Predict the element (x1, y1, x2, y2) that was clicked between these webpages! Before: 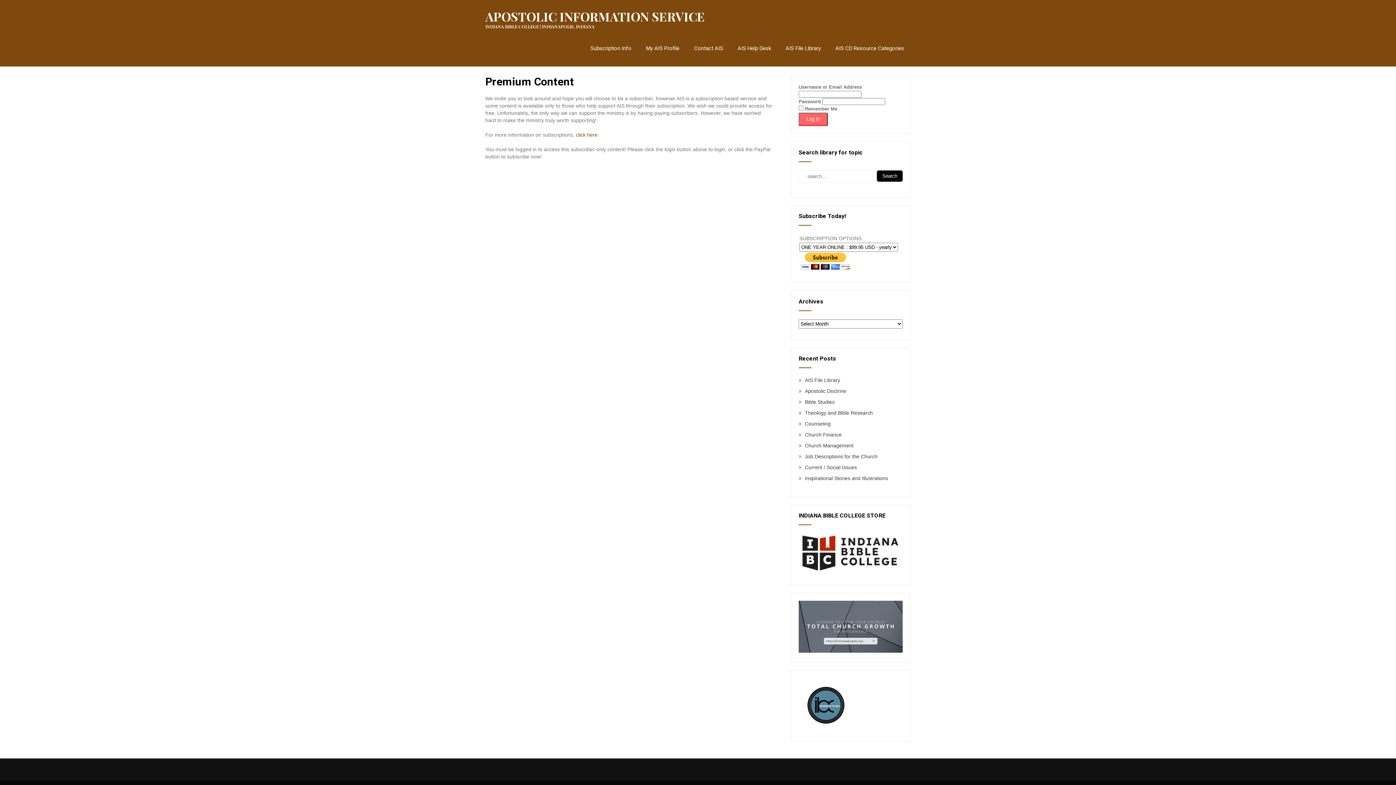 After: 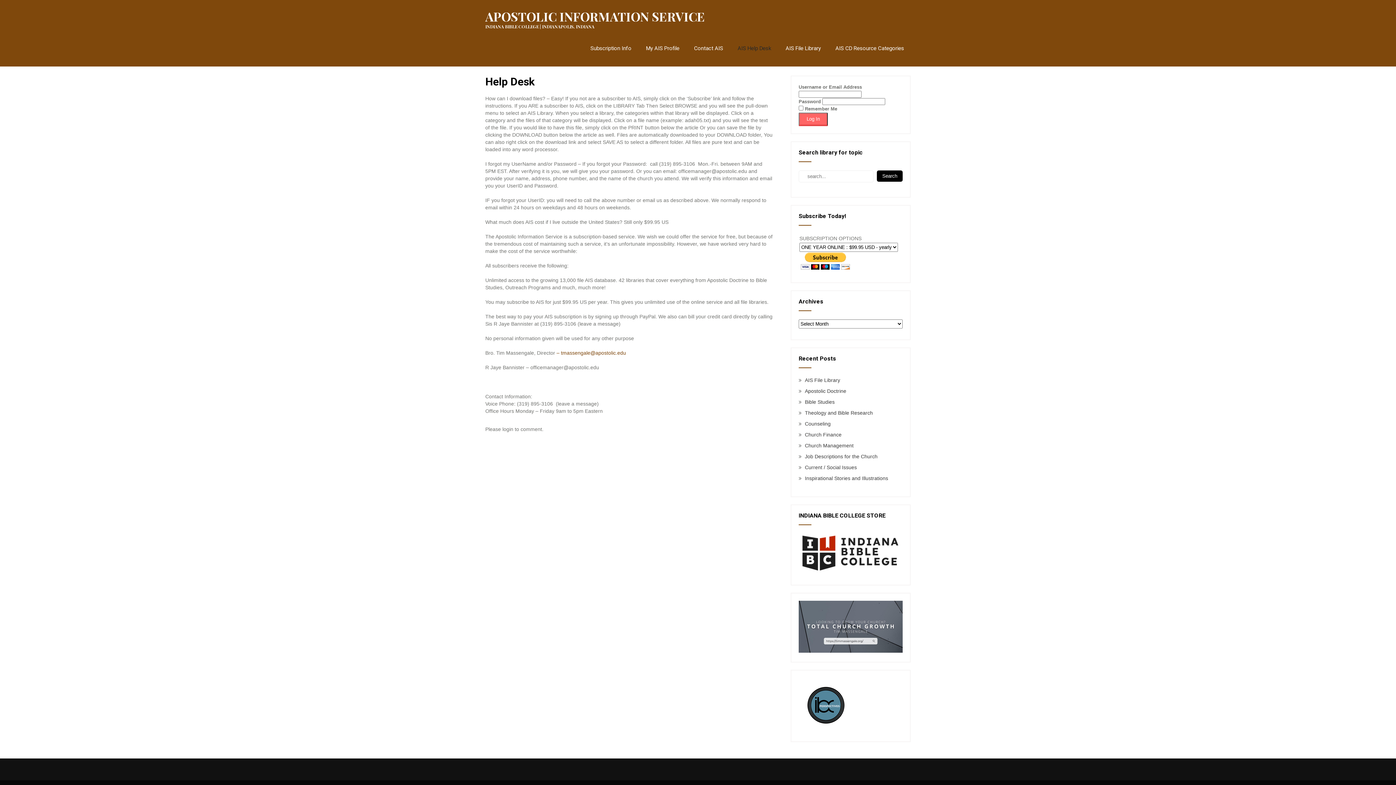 Action: label: AIS Help Desk bbox: (731, 30, 777, 66)